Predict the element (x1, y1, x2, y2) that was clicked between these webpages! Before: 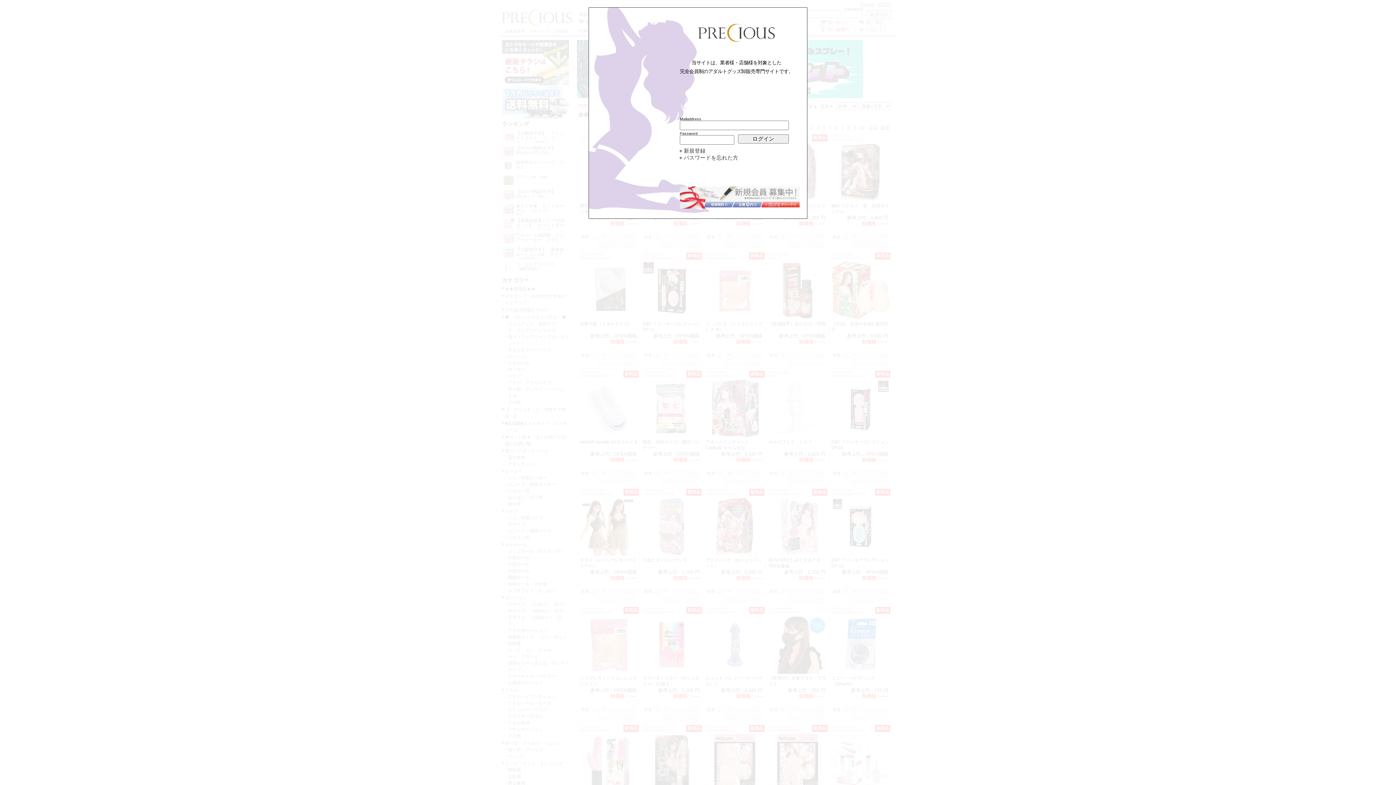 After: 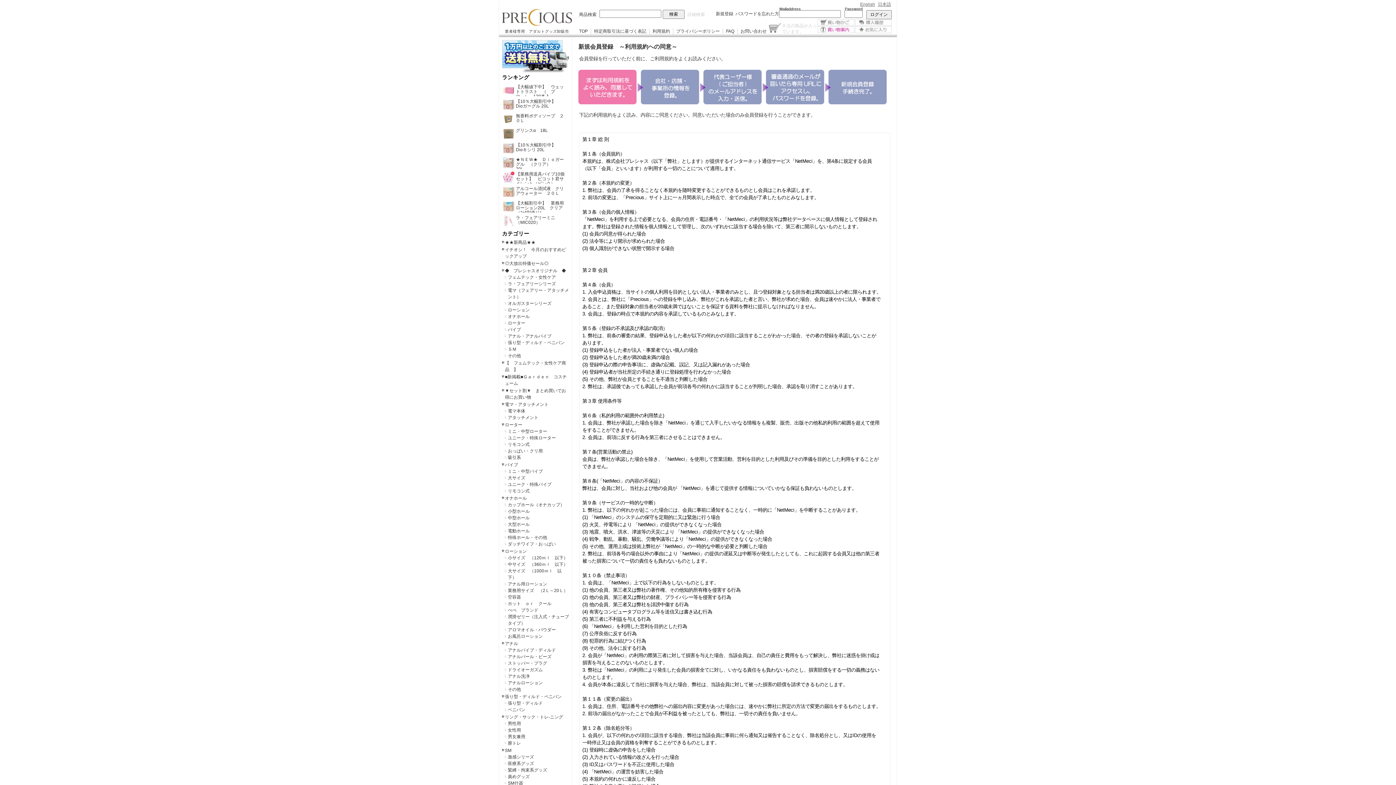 Action: bbox: (680, 147, 738, 154) label: 新規登録